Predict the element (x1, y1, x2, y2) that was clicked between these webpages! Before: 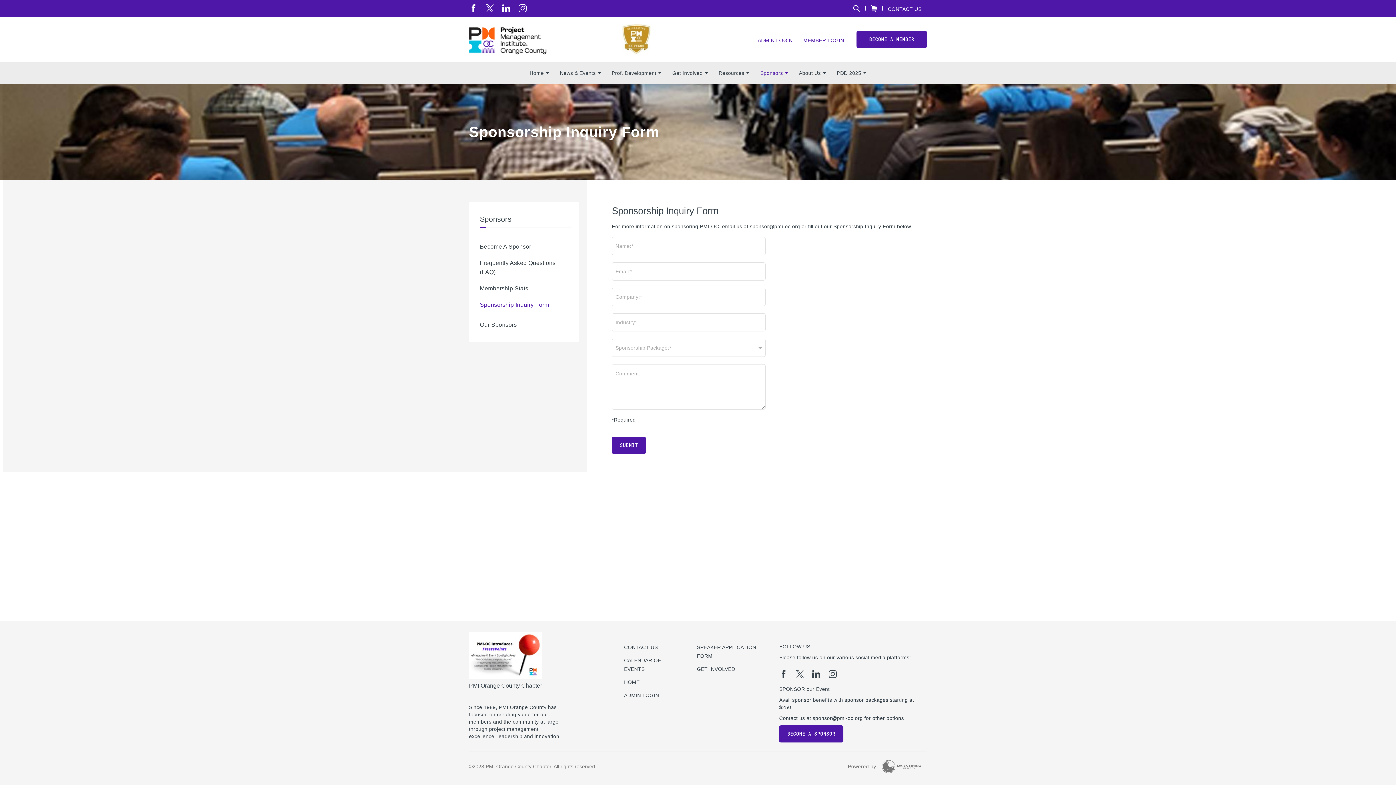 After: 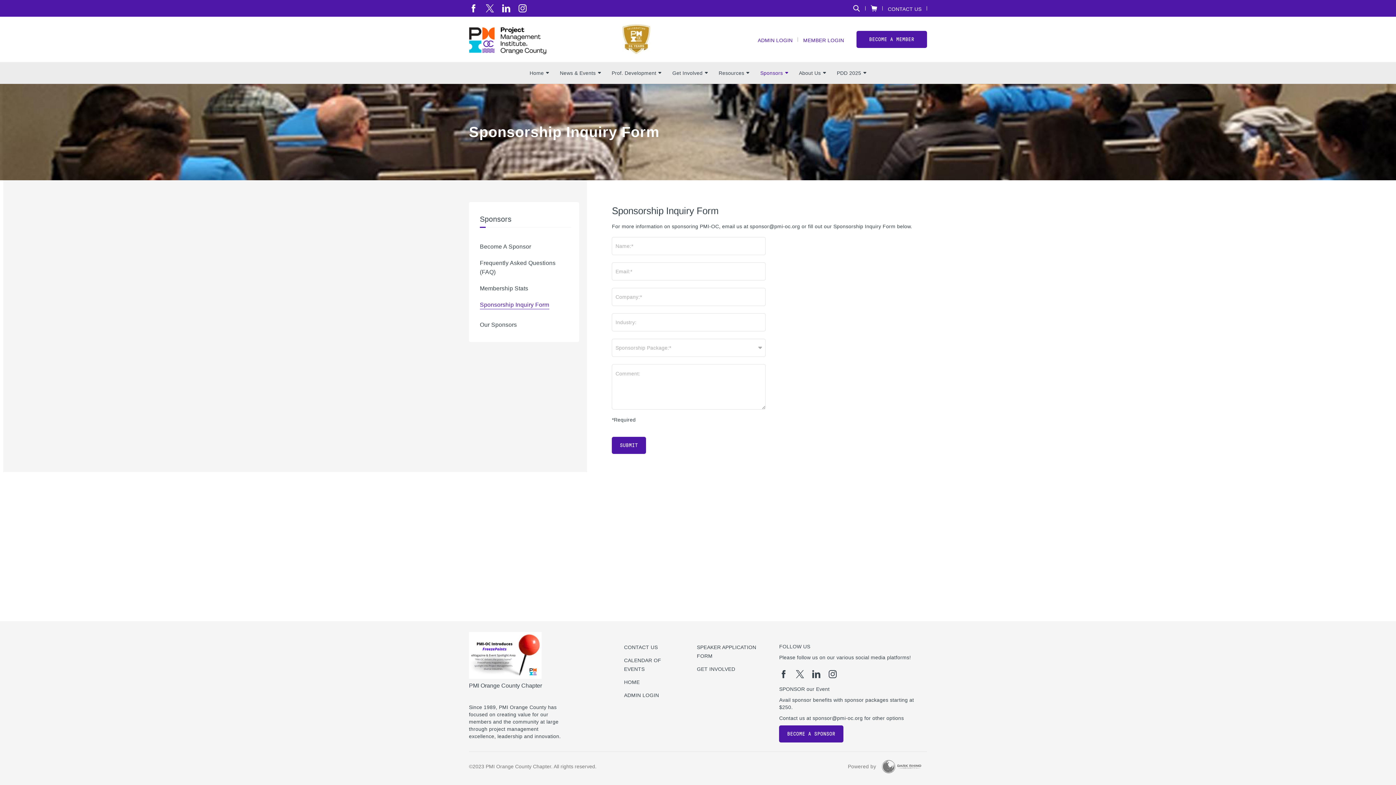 Action: bbox: (812, 670, 821, 678) label: li